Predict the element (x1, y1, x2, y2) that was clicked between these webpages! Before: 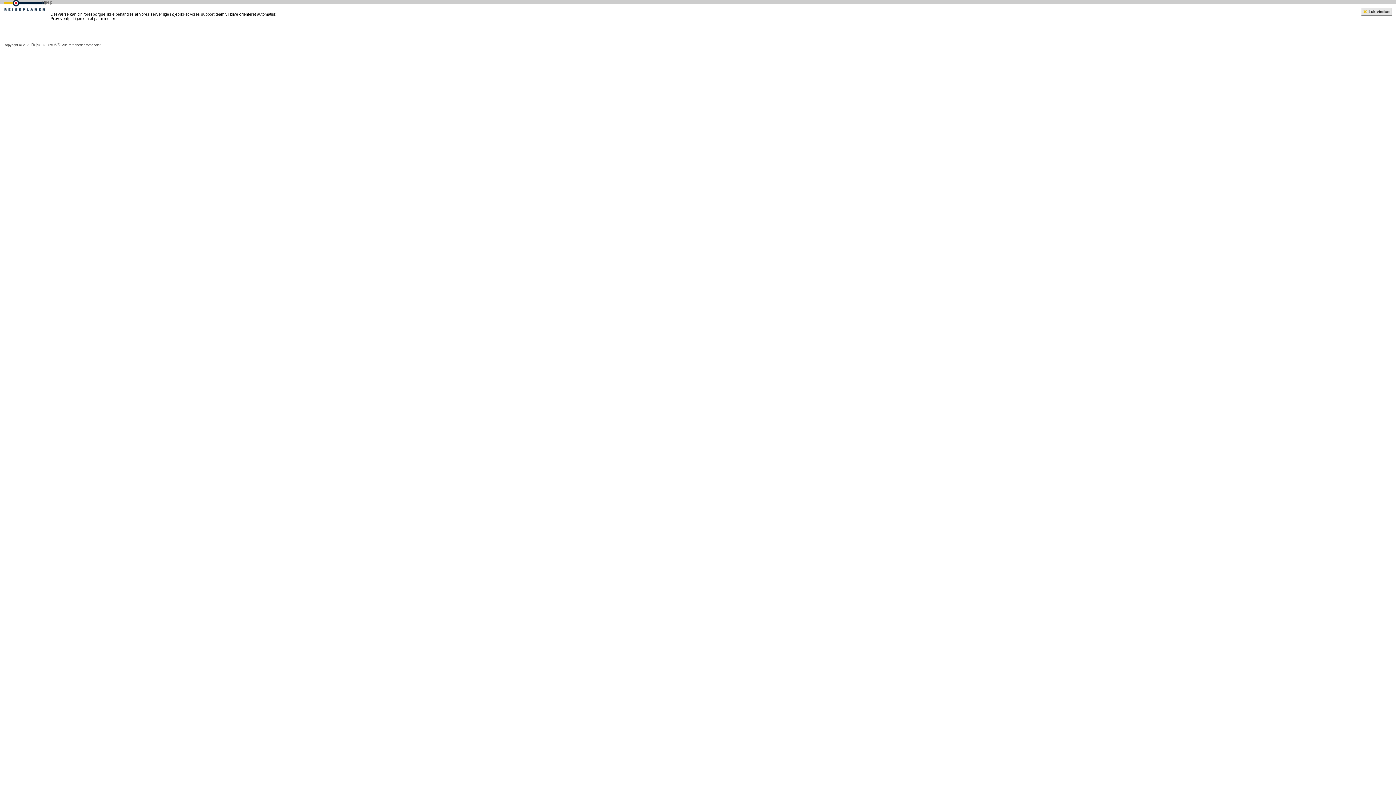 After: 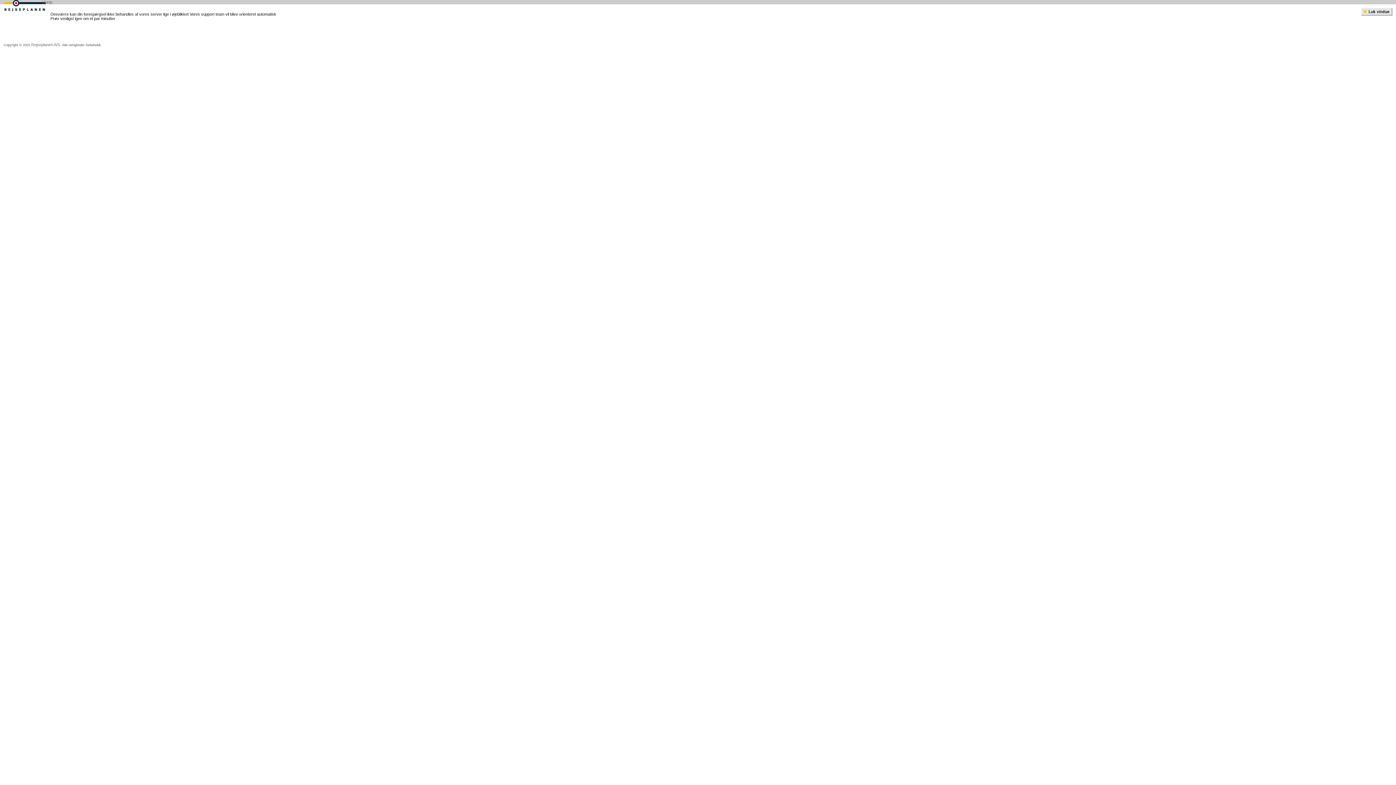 Action: label: Rejseplanen A/S bbox: (31, 42, 60, 46)